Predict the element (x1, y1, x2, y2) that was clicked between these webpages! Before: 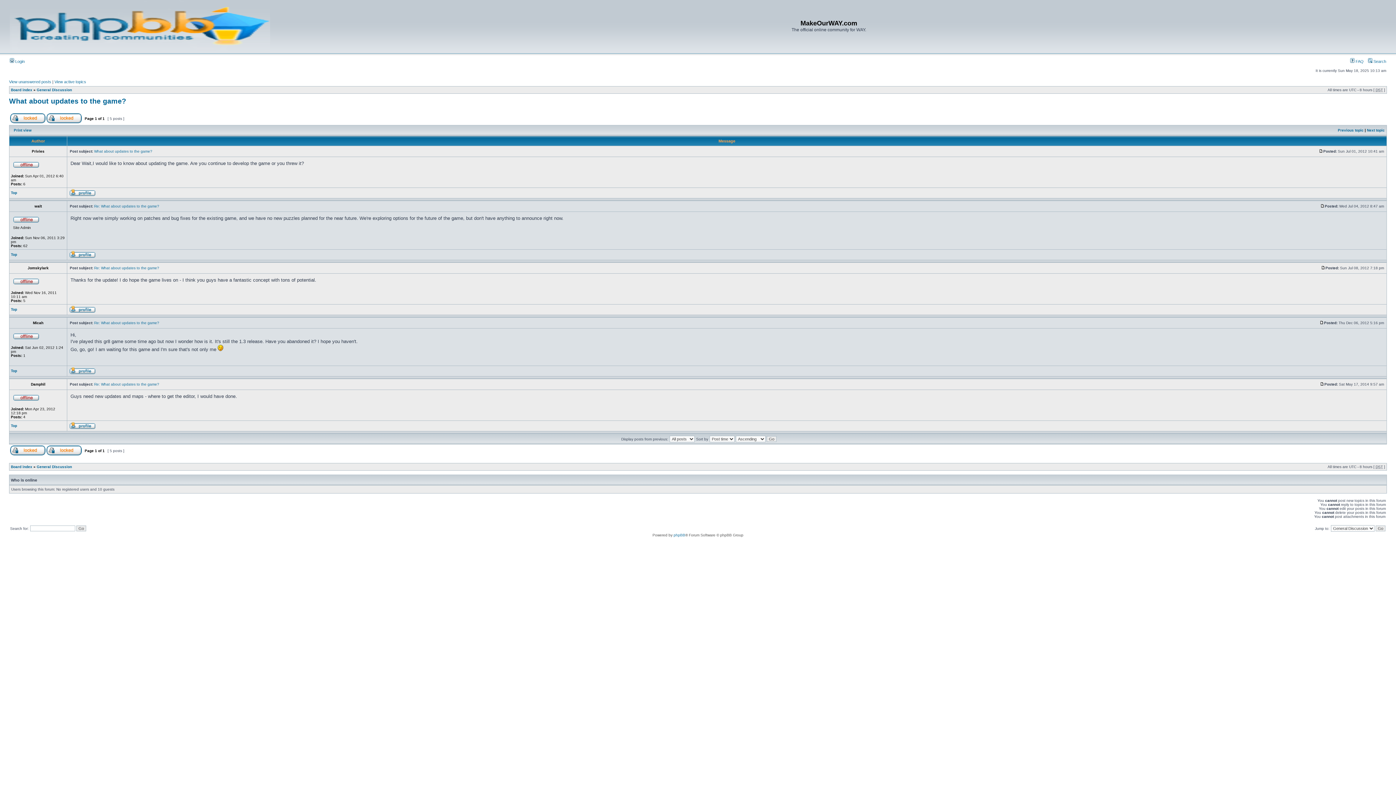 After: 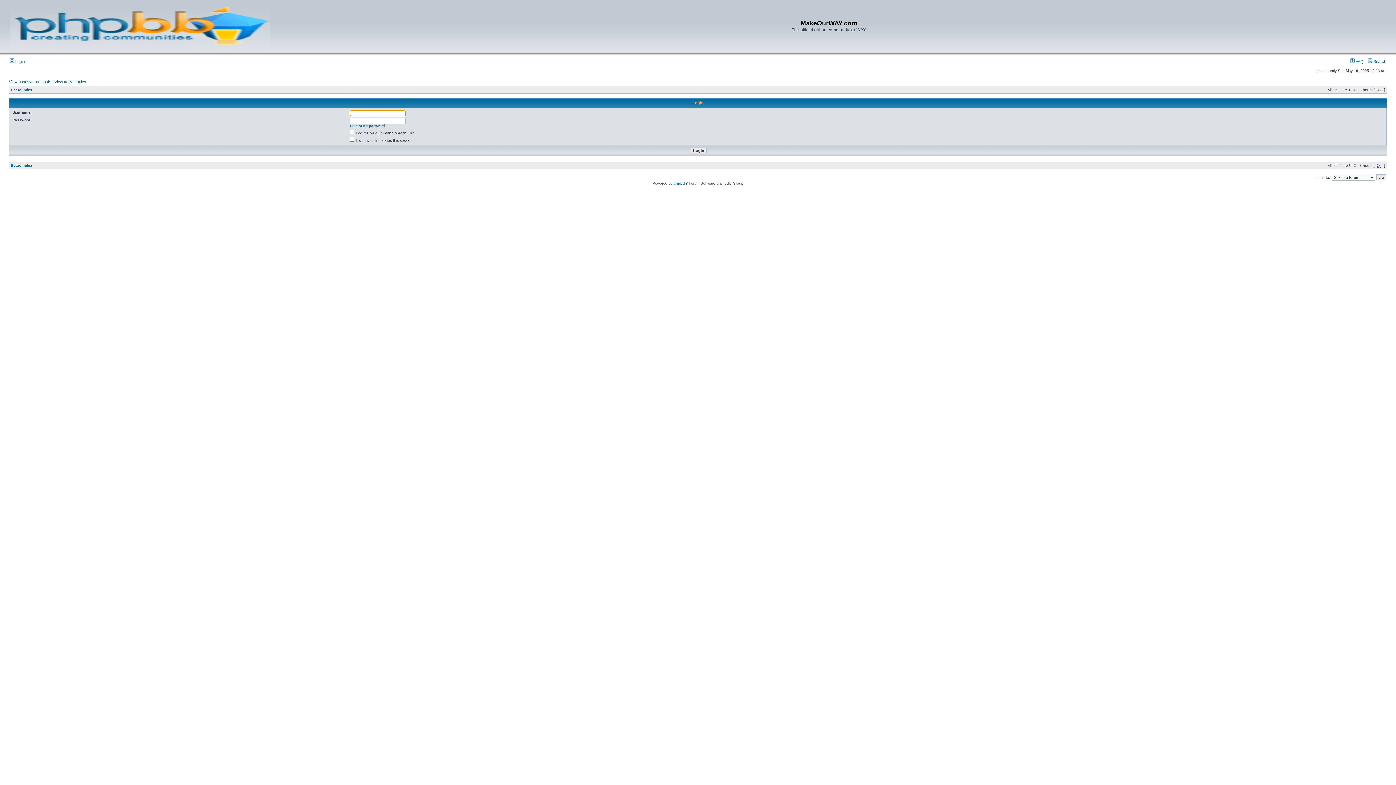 Action: bbox: (9, 59, 24, 63) label:  Login